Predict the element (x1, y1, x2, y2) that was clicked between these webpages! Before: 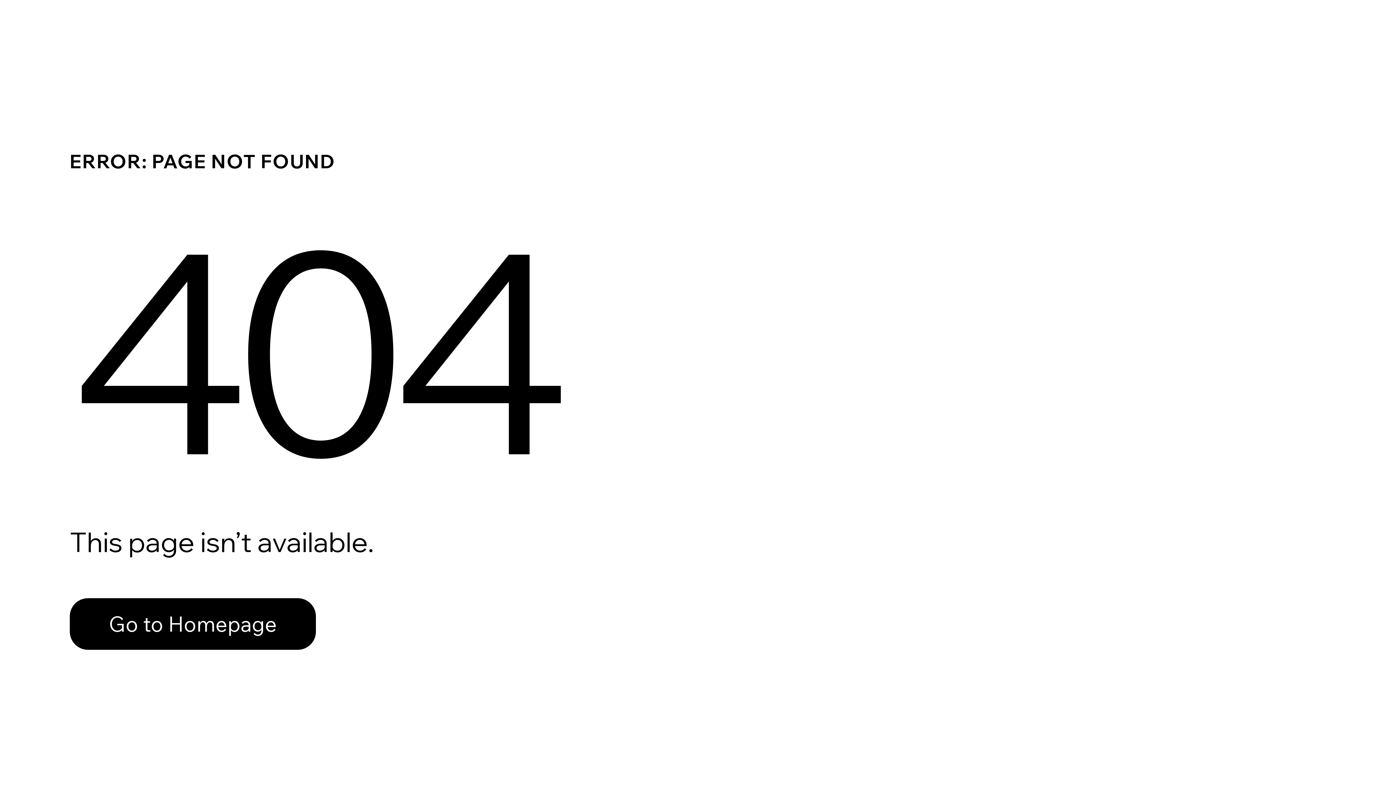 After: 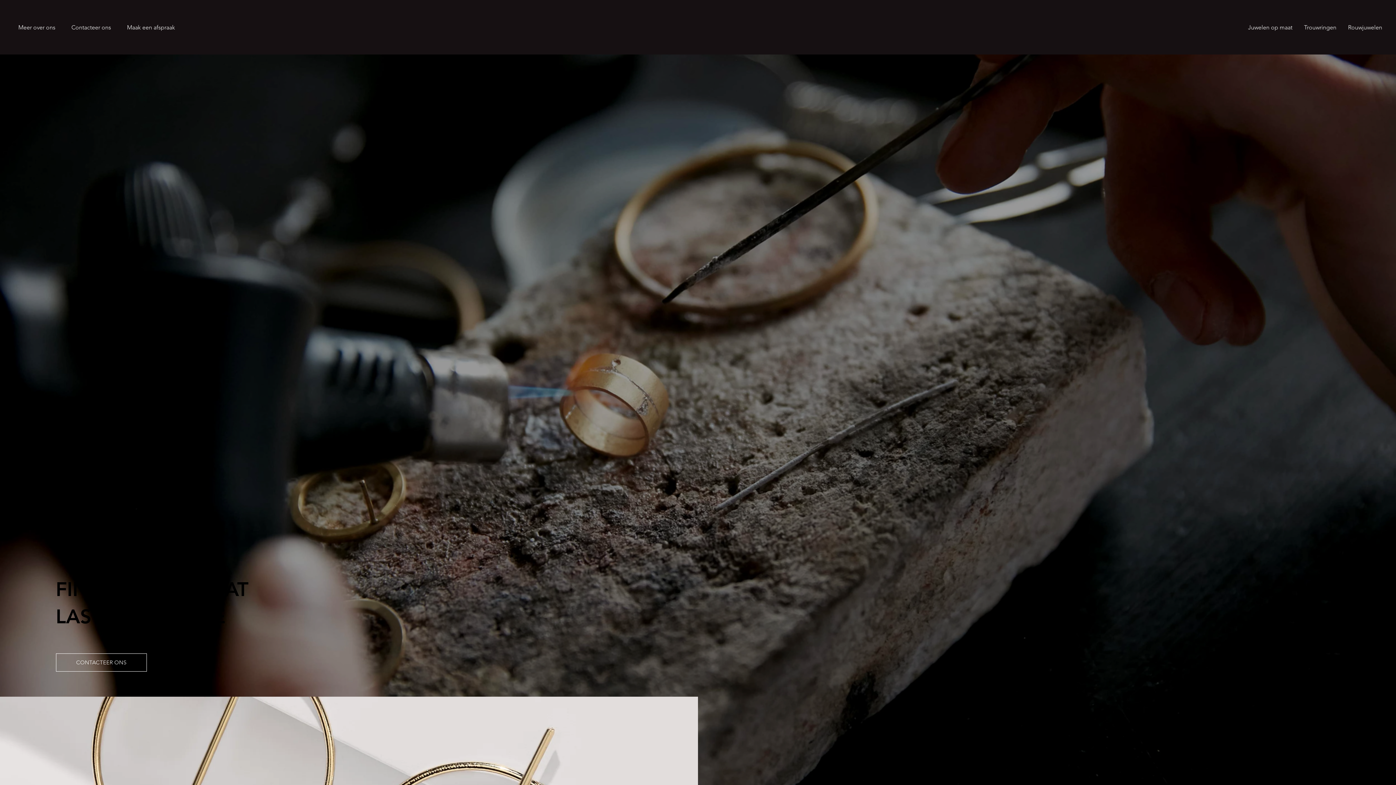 Action: bbox: (69, 582, 768, 659) label: Go to Homepage